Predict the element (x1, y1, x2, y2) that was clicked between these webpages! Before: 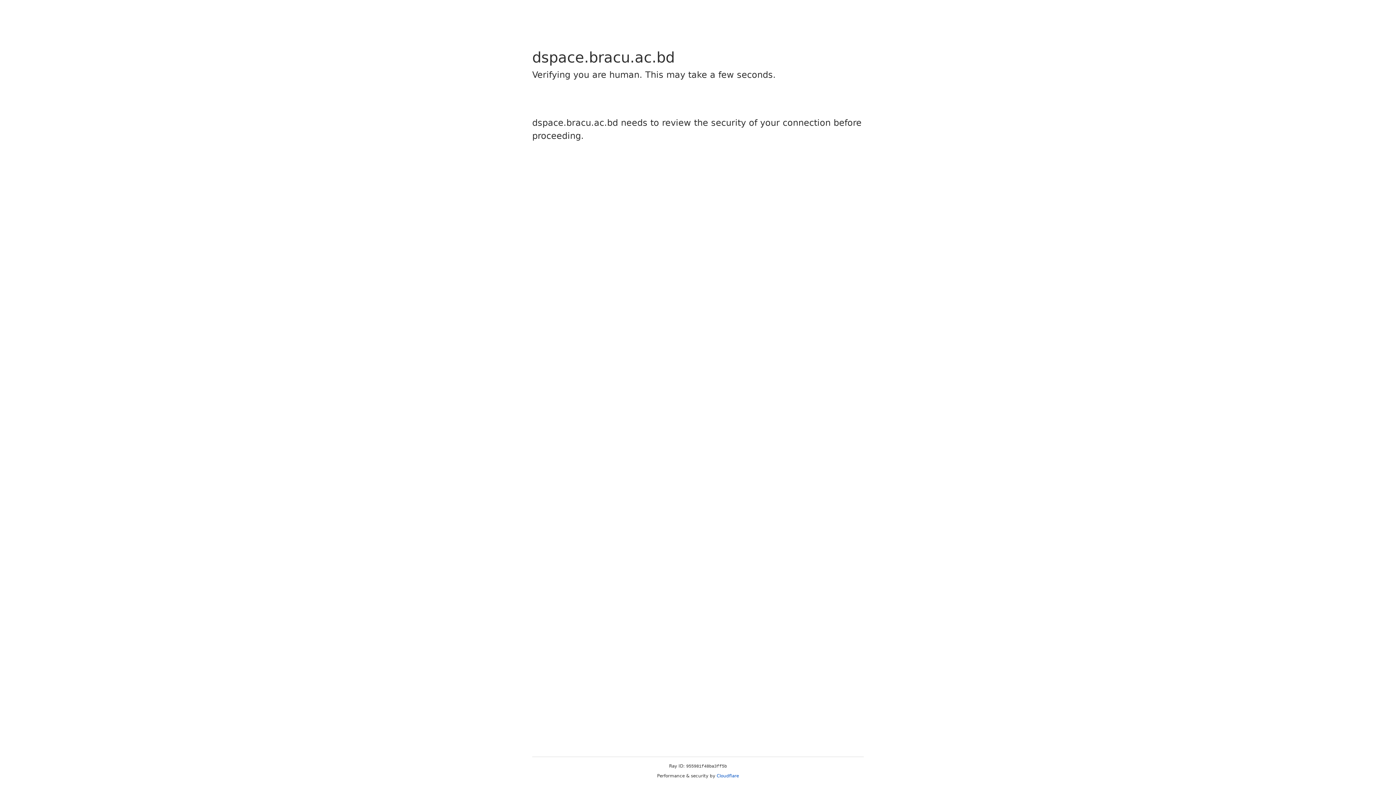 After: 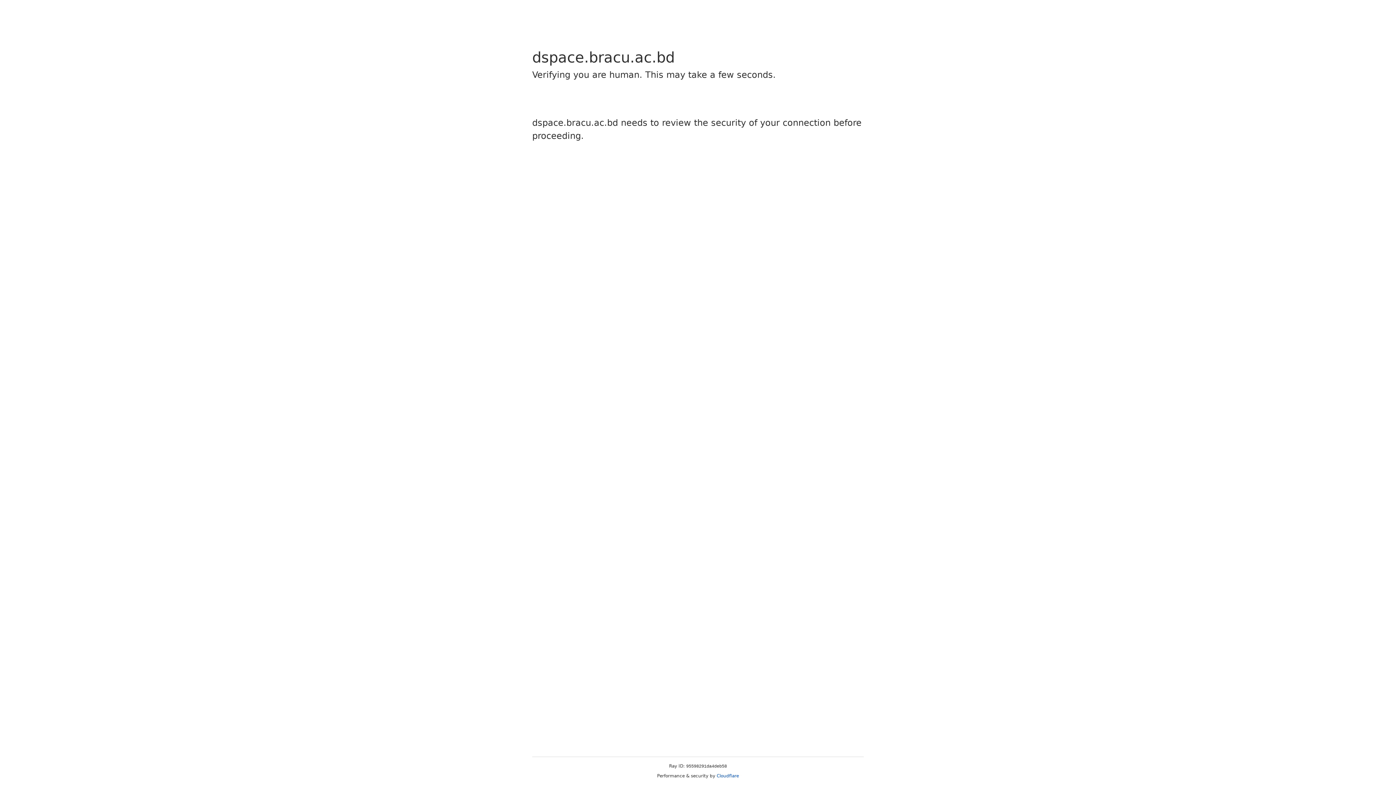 Action: label: Cloudflare bbox: (716, 773, 739, 778)